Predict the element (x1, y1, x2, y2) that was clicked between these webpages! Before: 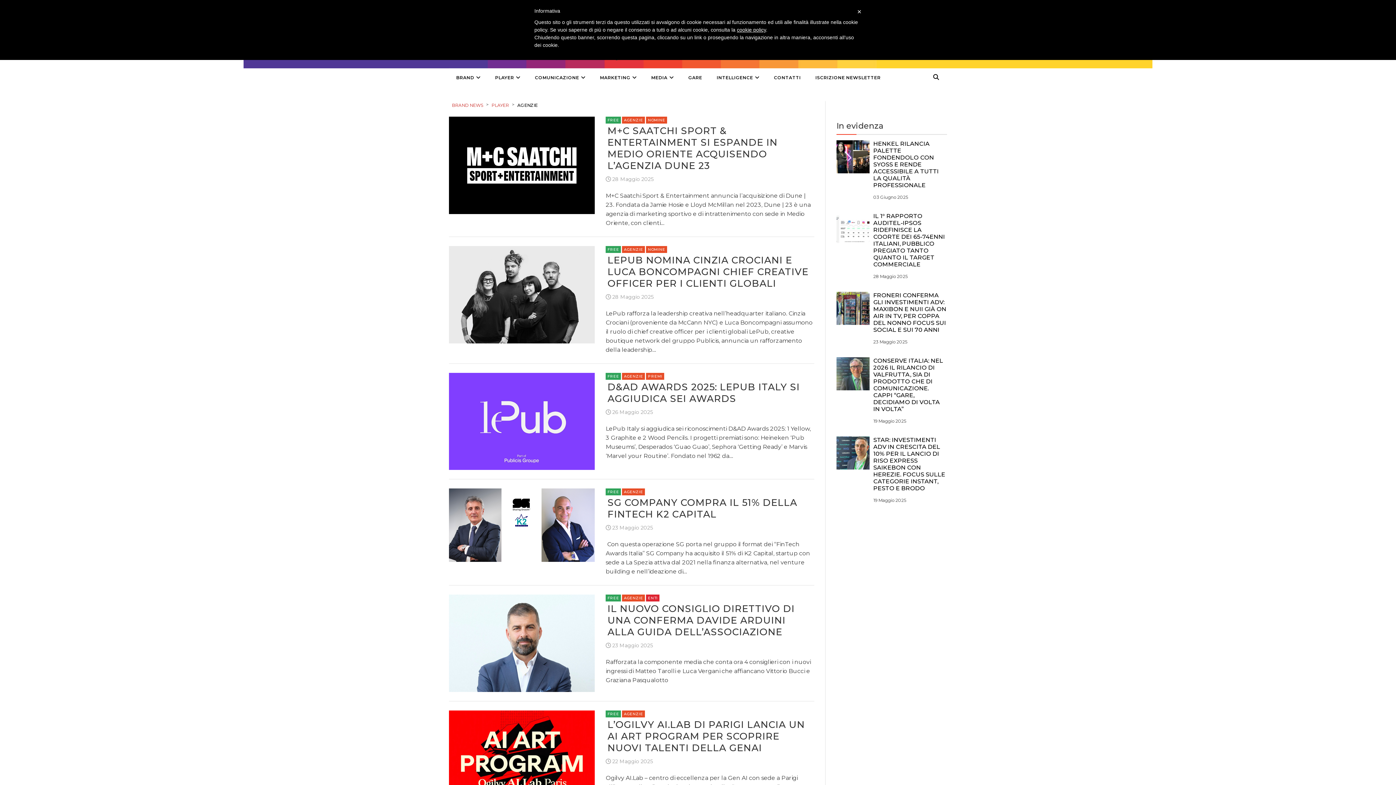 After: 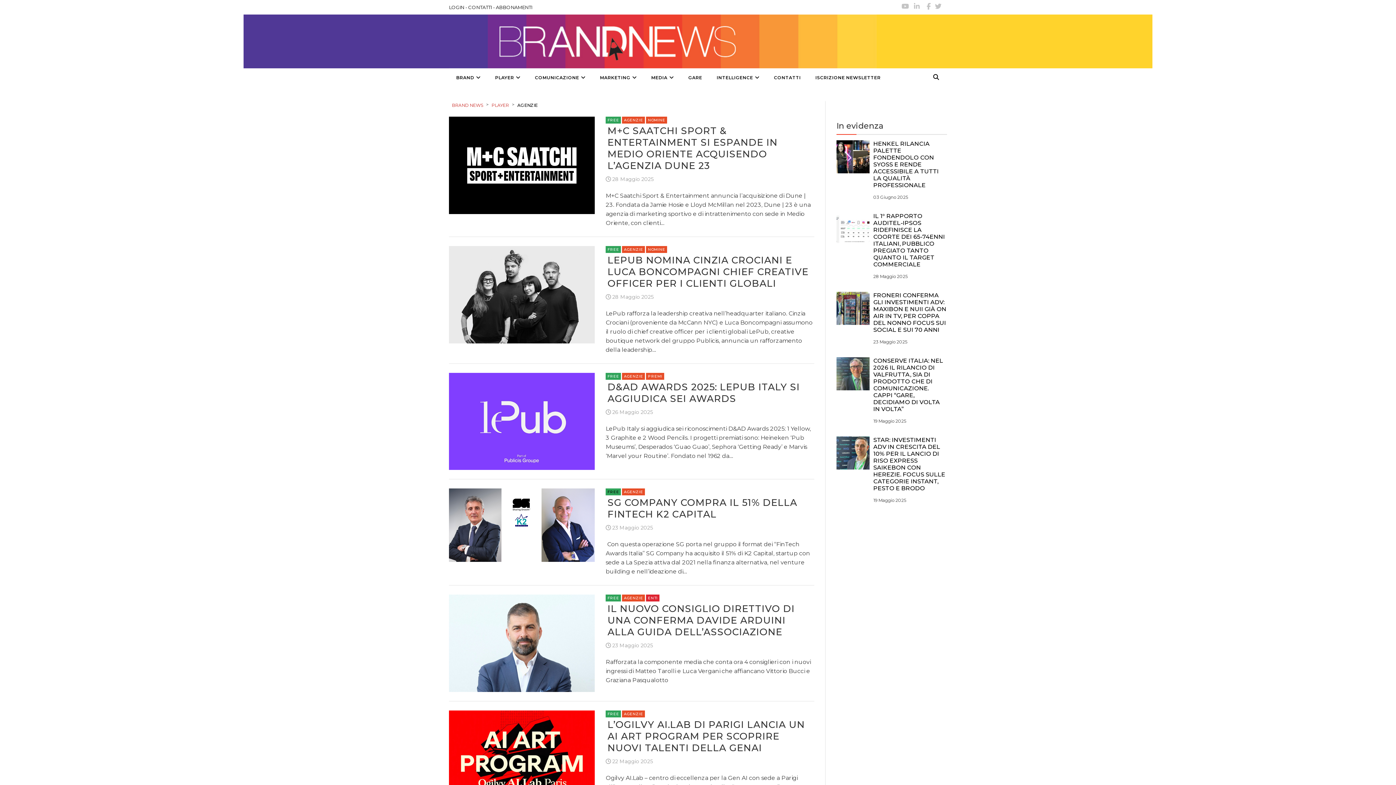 Action: label: FREE bbox: (605, 488, 621, 495)